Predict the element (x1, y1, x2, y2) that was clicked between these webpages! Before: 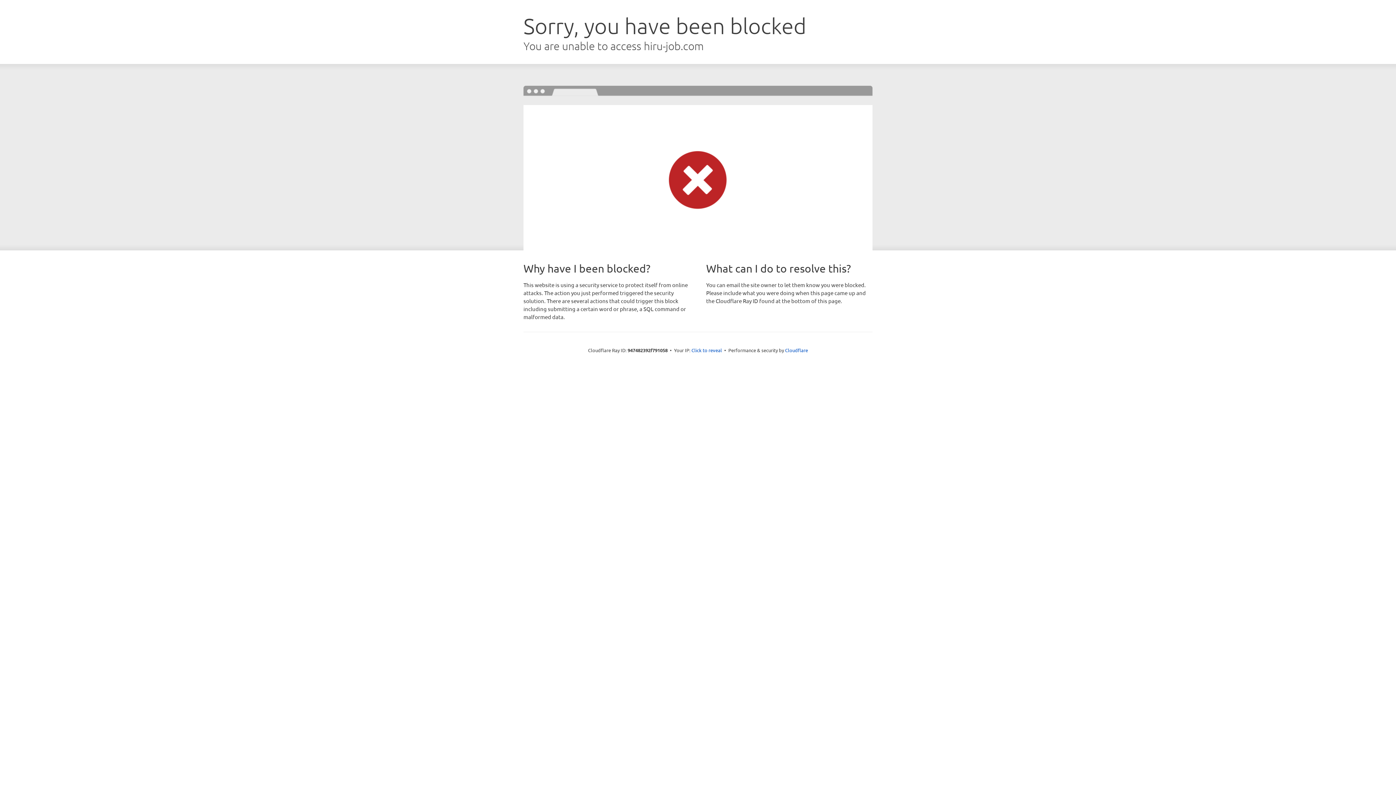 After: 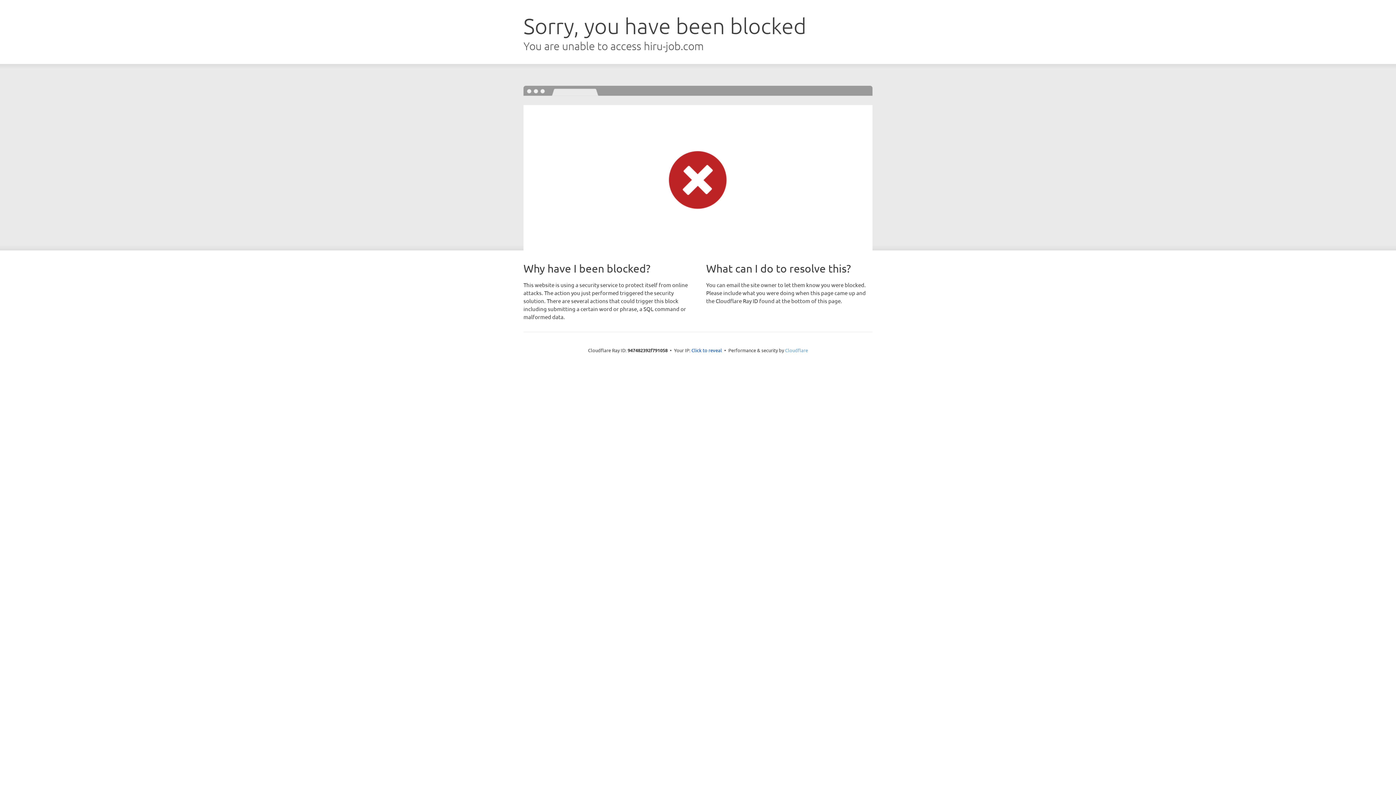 Action: label: Cloudflare bbox: (785, 347, 808, 353)